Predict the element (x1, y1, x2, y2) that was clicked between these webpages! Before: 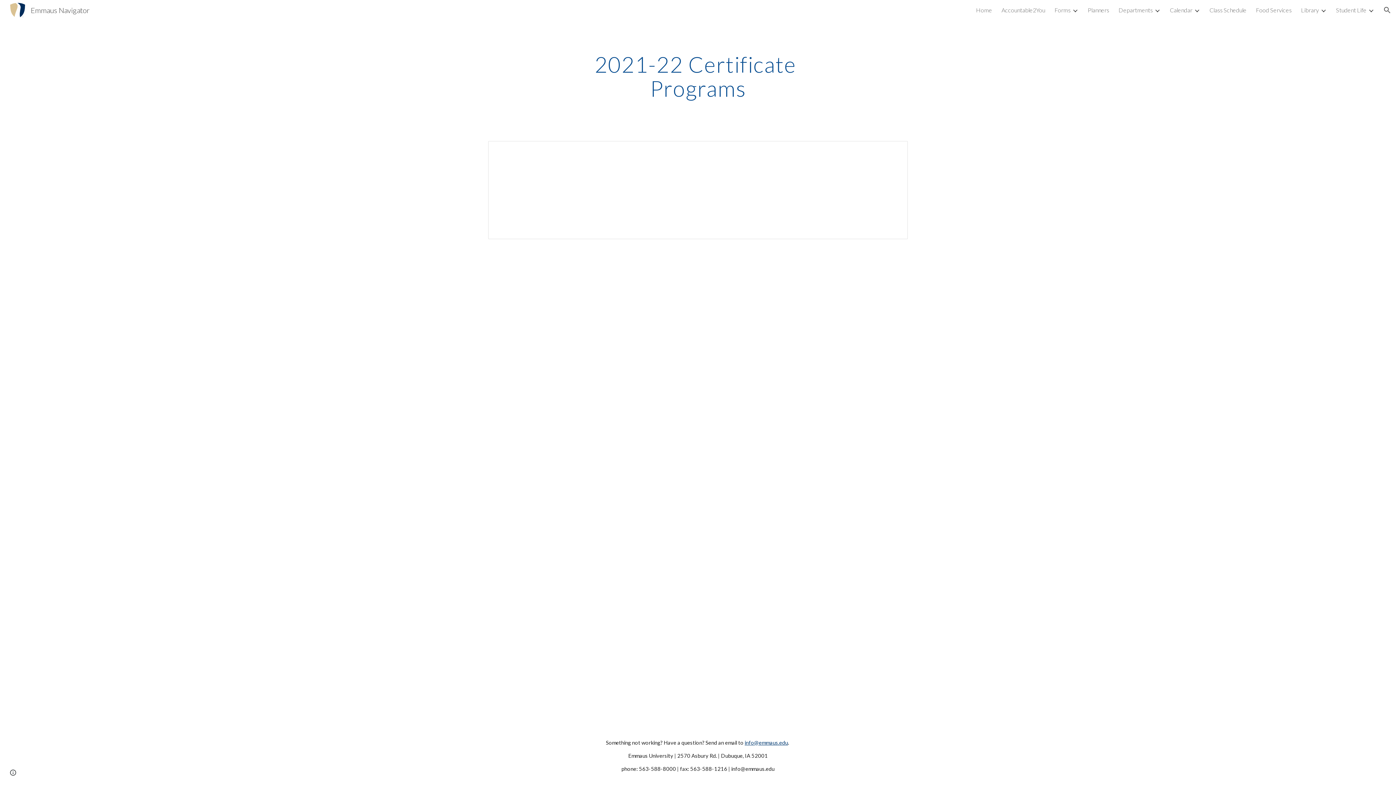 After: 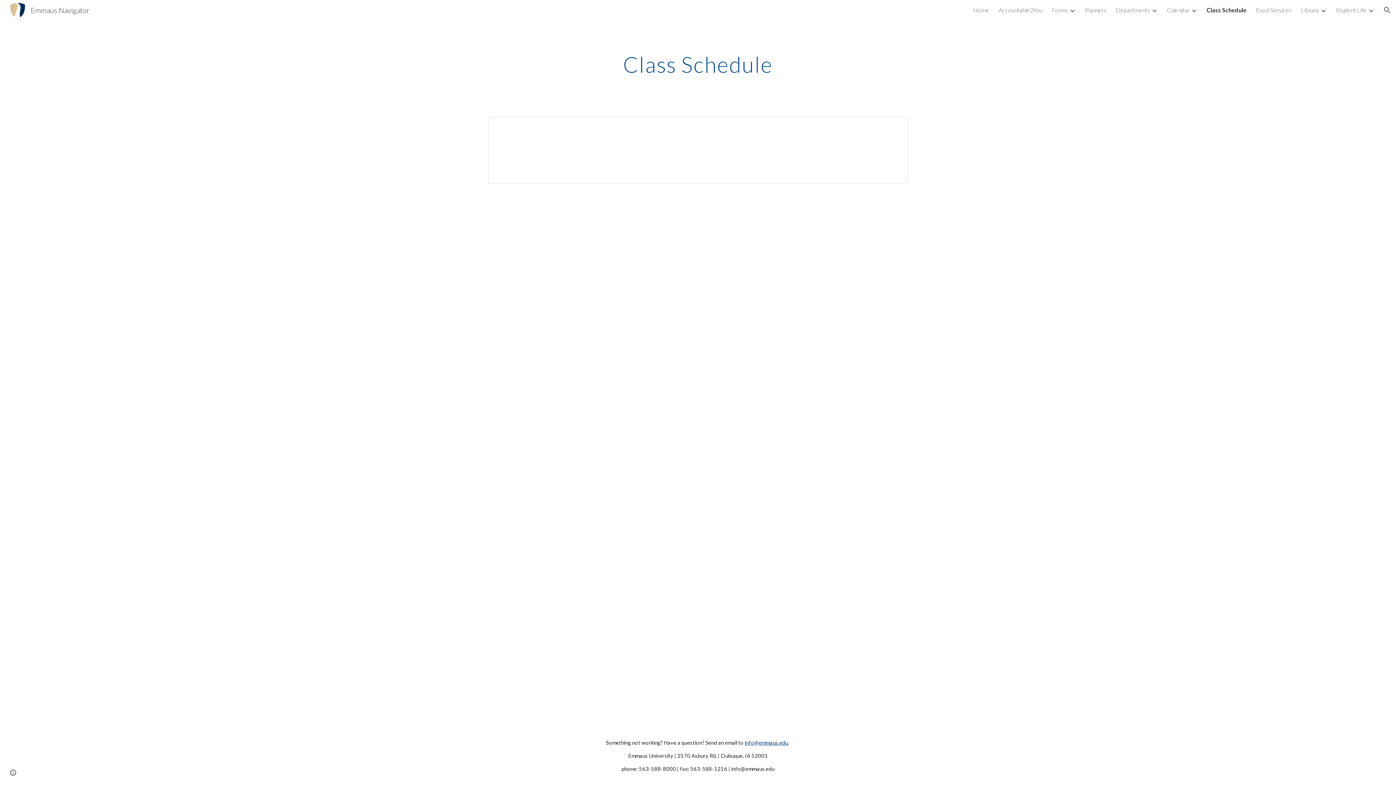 Action: bbox: (1209, 6, 1246, 13) label: Class Schedule